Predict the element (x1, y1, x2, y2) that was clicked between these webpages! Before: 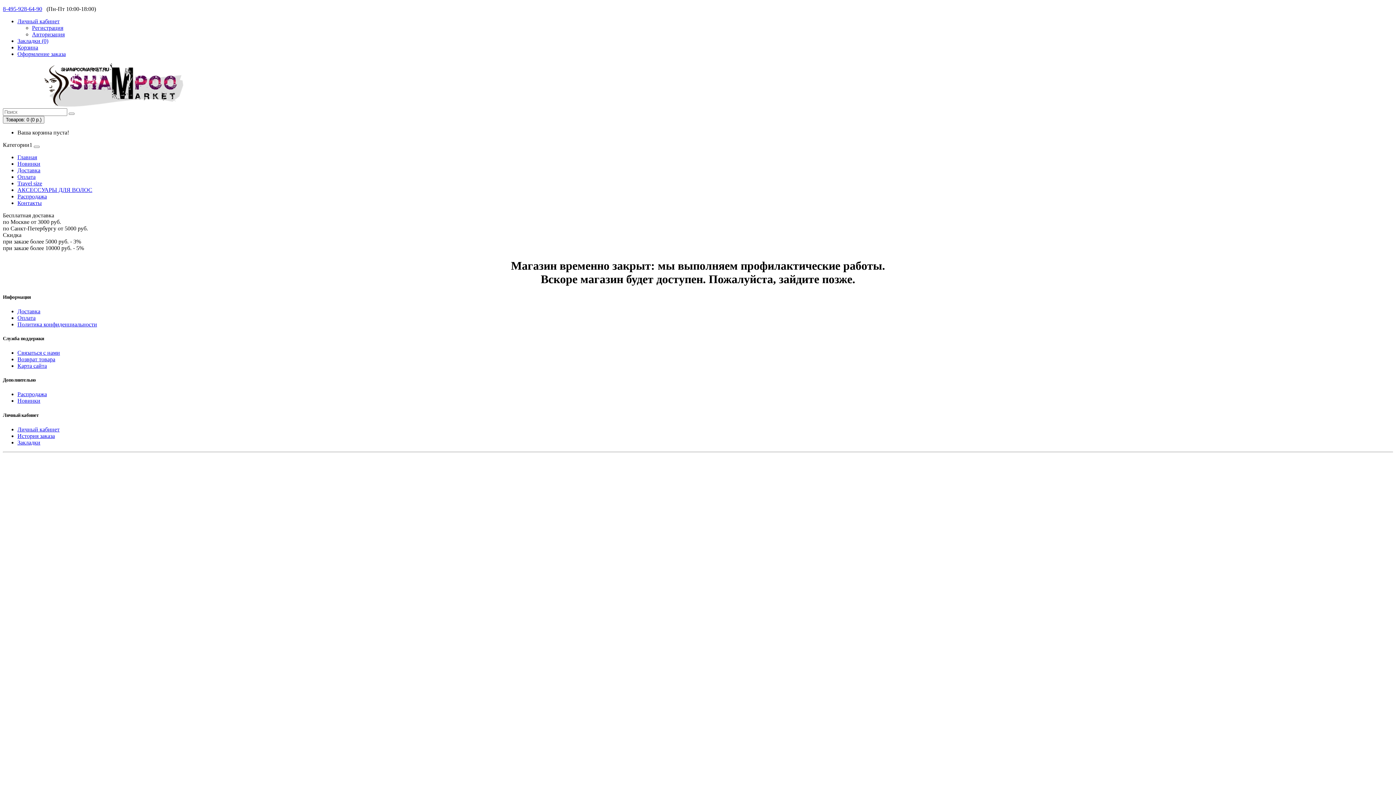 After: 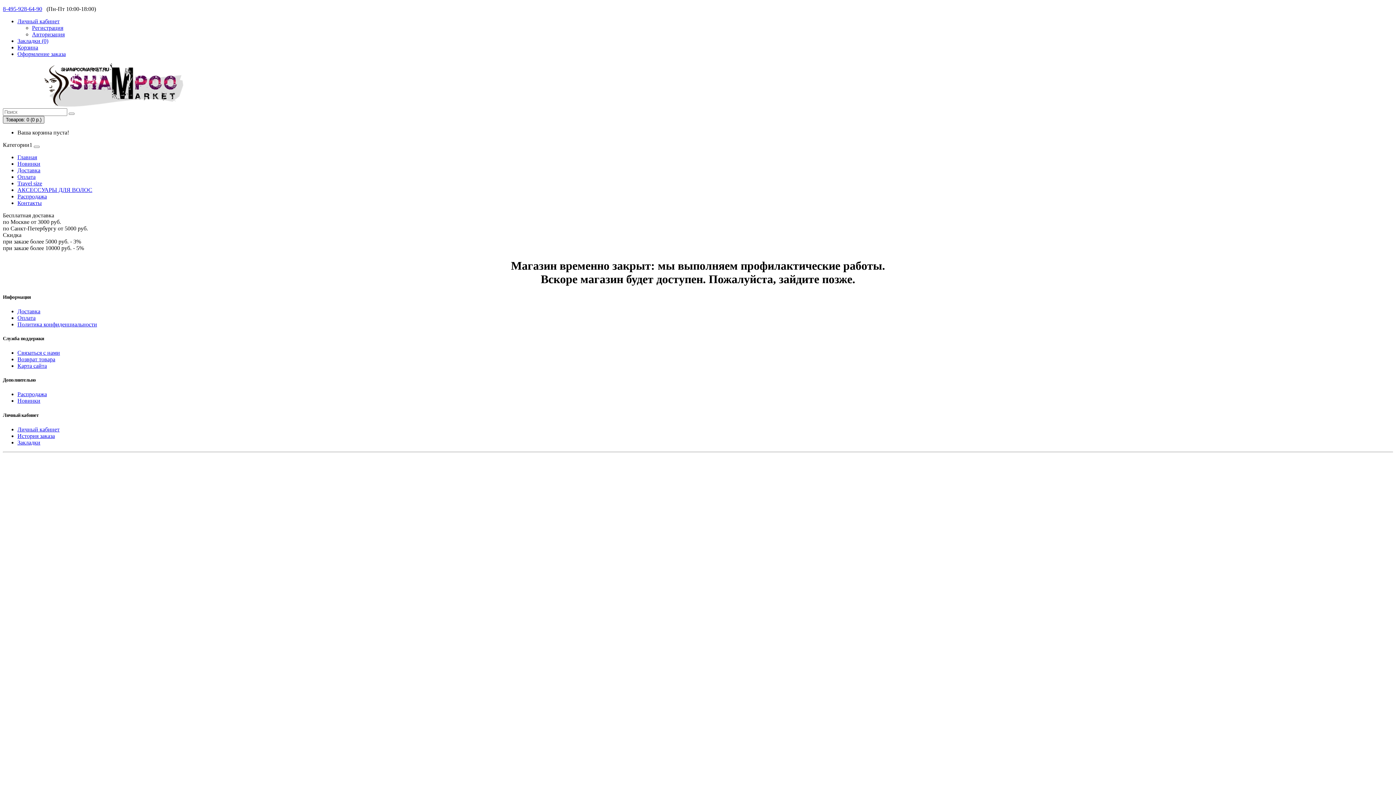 Action: label: Товаров: 0 (0 р.) bbox: (2, 116, 44, 123)